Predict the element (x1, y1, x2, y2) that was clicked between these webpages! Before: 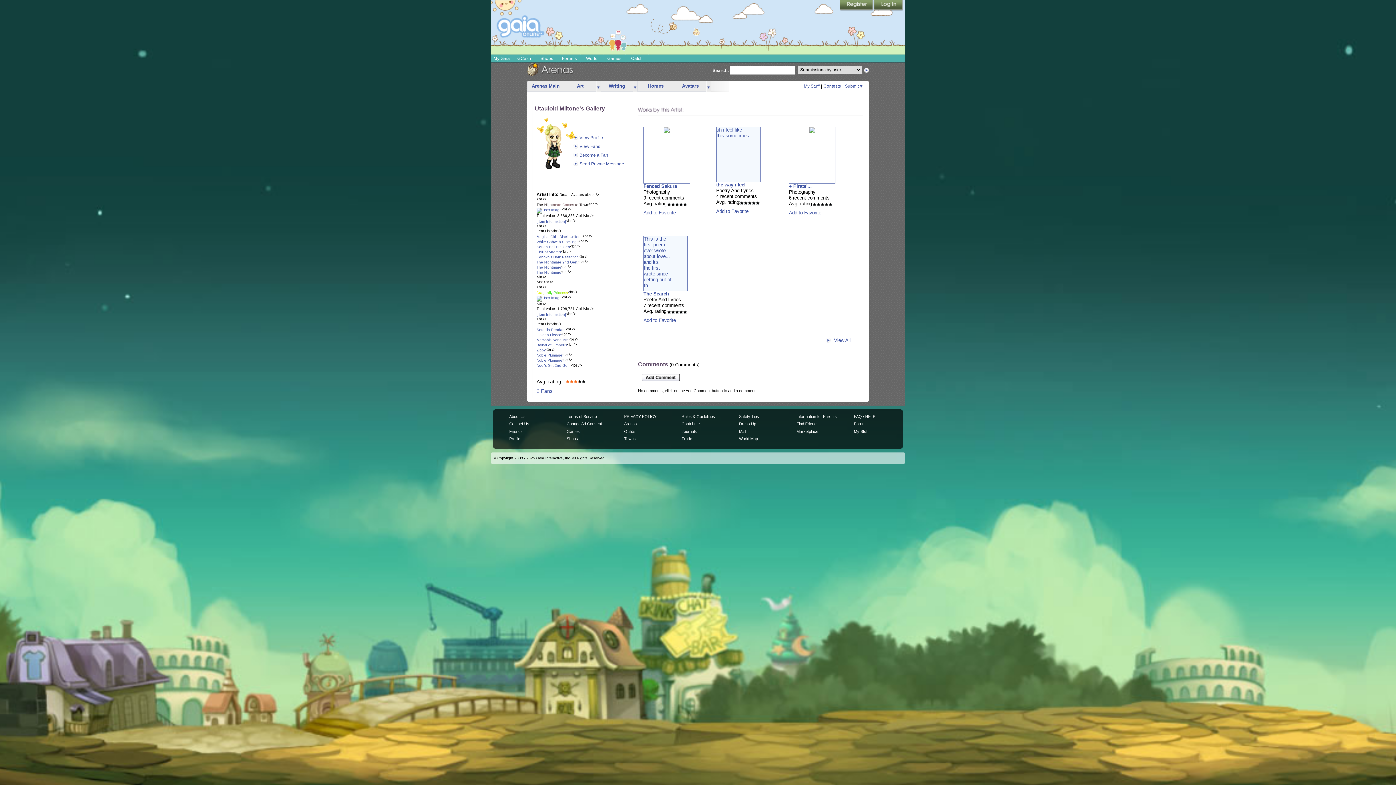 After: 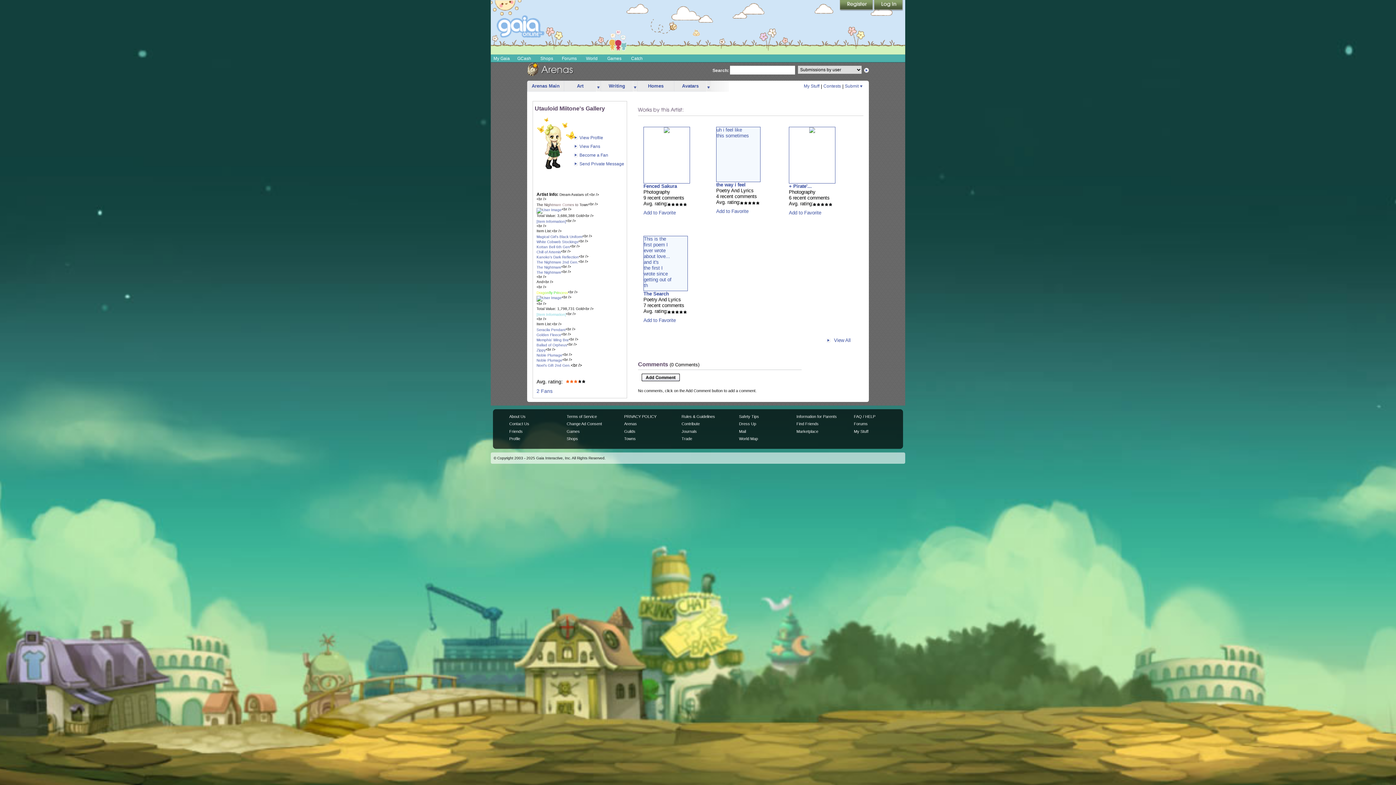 Action: bbox: (536, 312, 566, 316) label: [Item Information]